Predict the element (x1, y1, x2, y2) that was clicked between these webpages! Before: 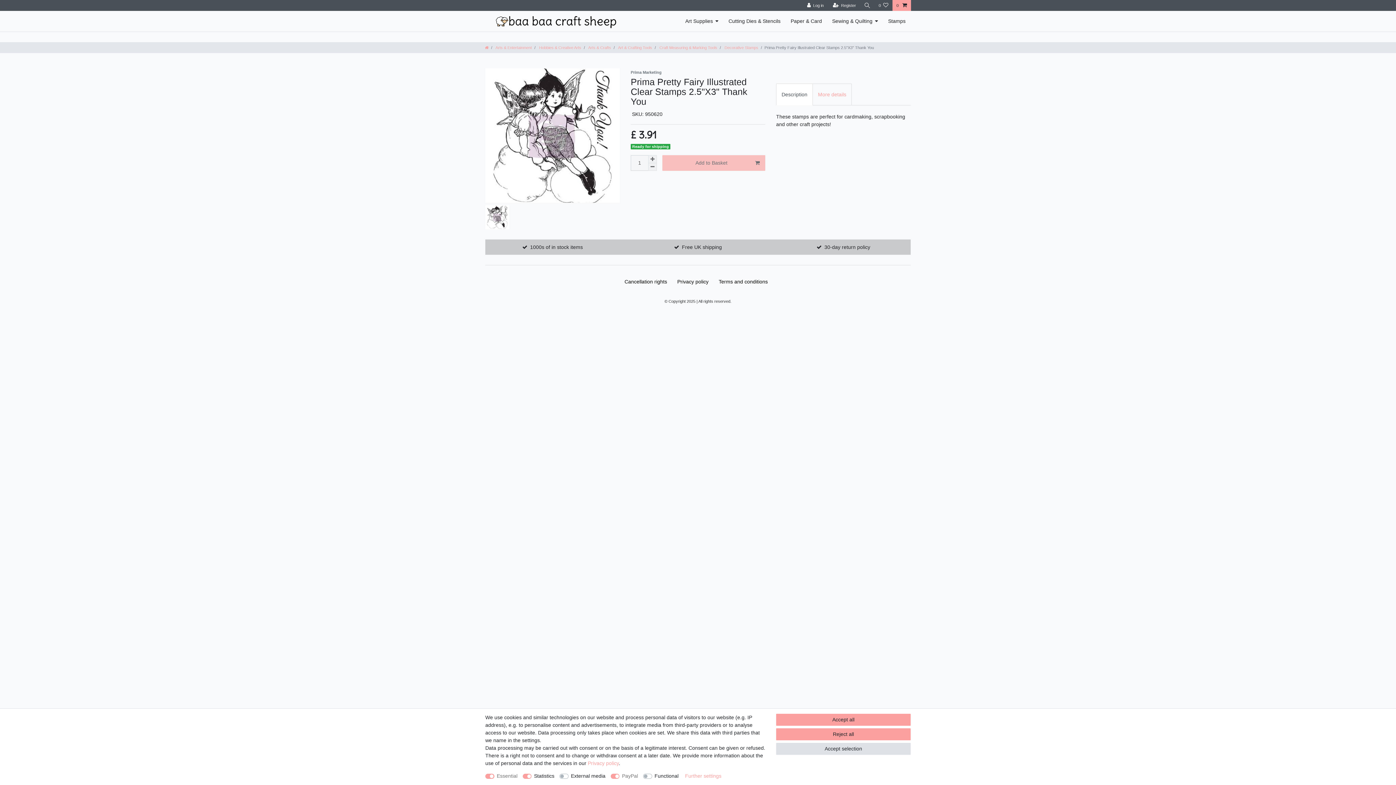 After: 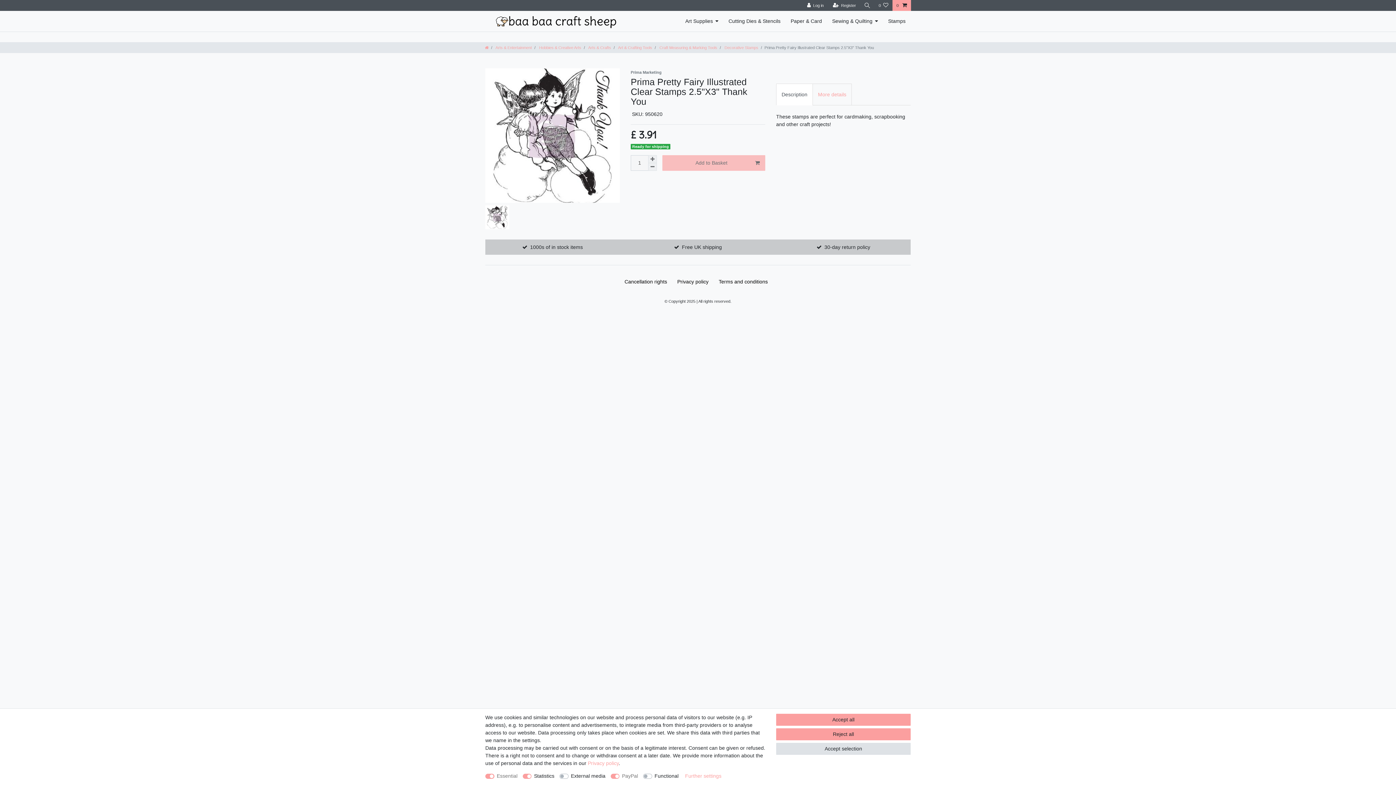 Action: bbox: (530, 241, 582, 253) label: 1000s of in stock items